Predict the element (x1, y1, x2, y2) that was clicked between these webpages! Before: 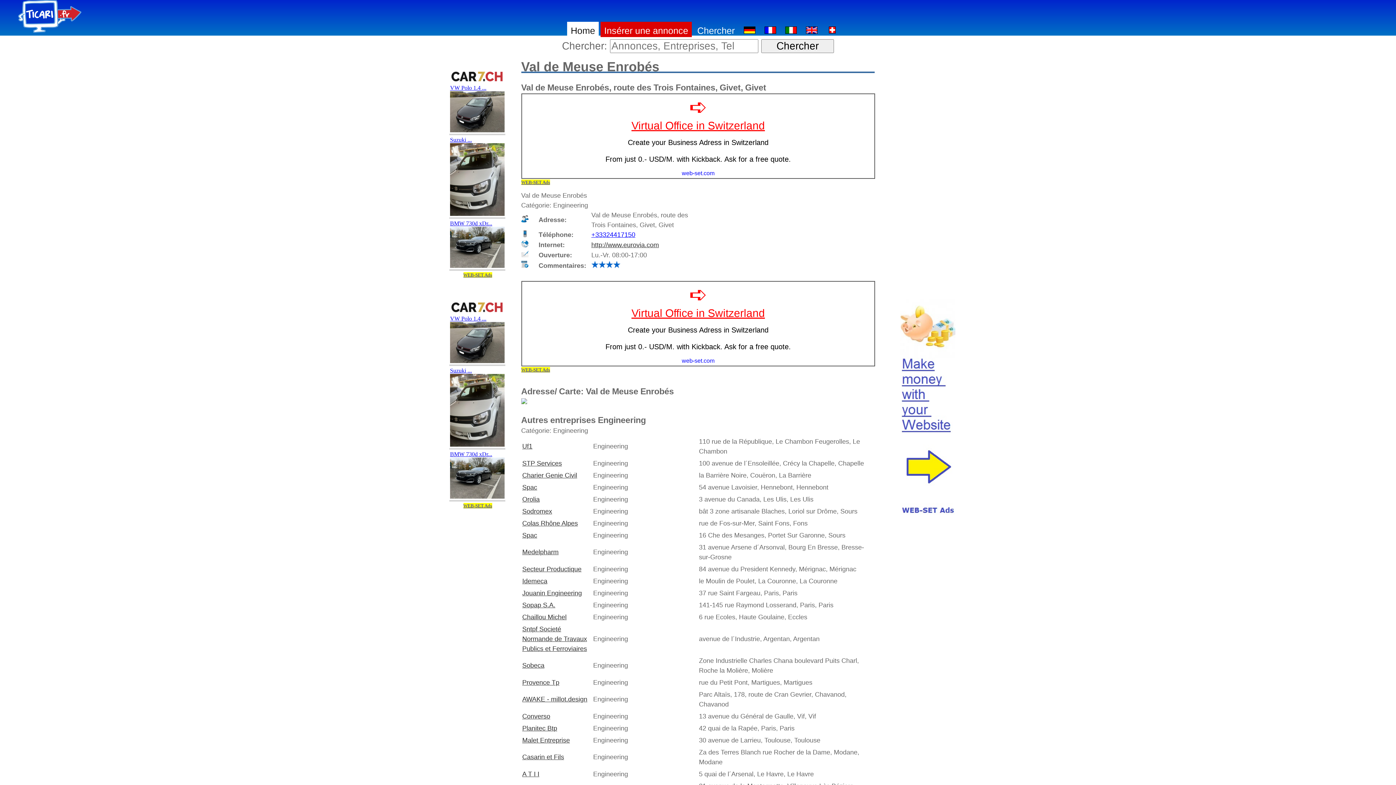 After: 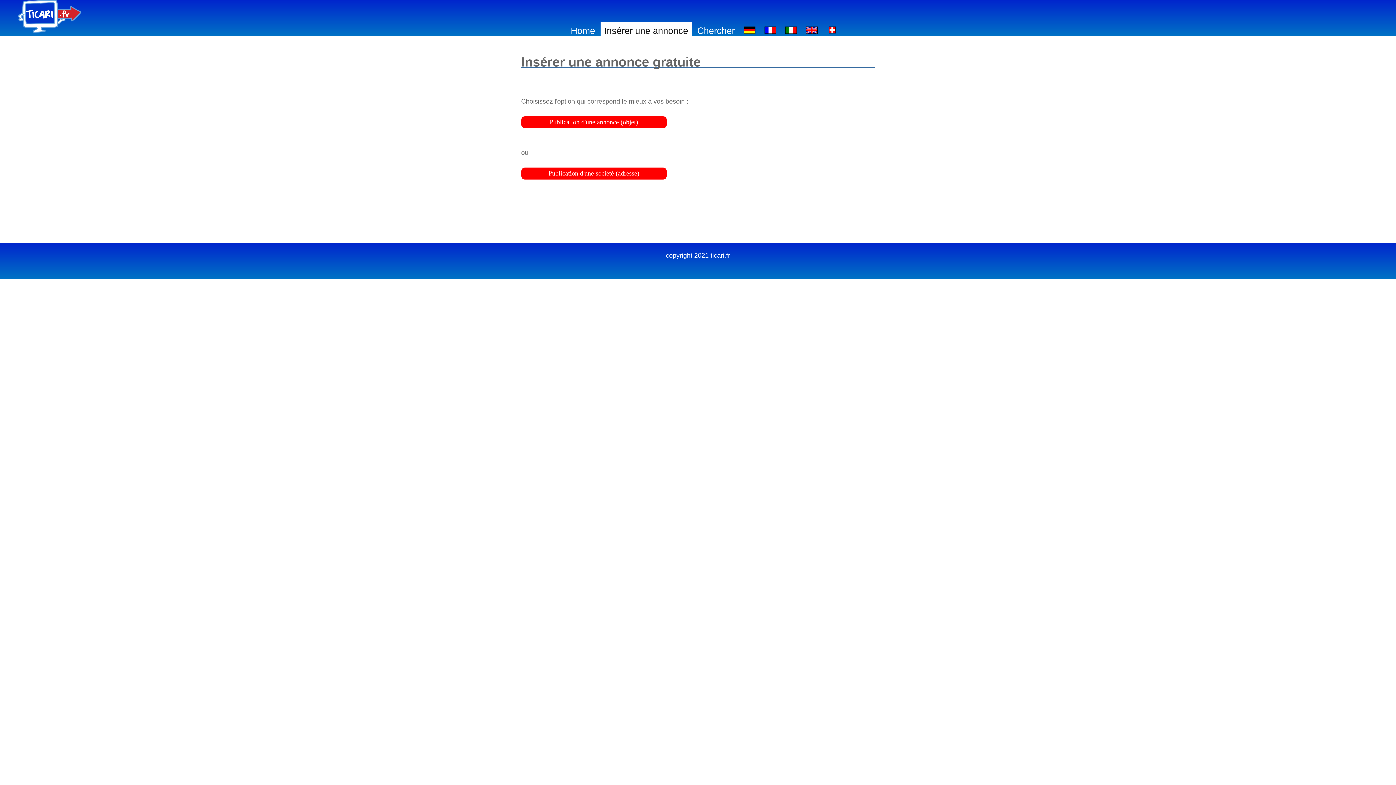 Action: bbox: (600, 21, 692, 37) label: Insérer une annonce